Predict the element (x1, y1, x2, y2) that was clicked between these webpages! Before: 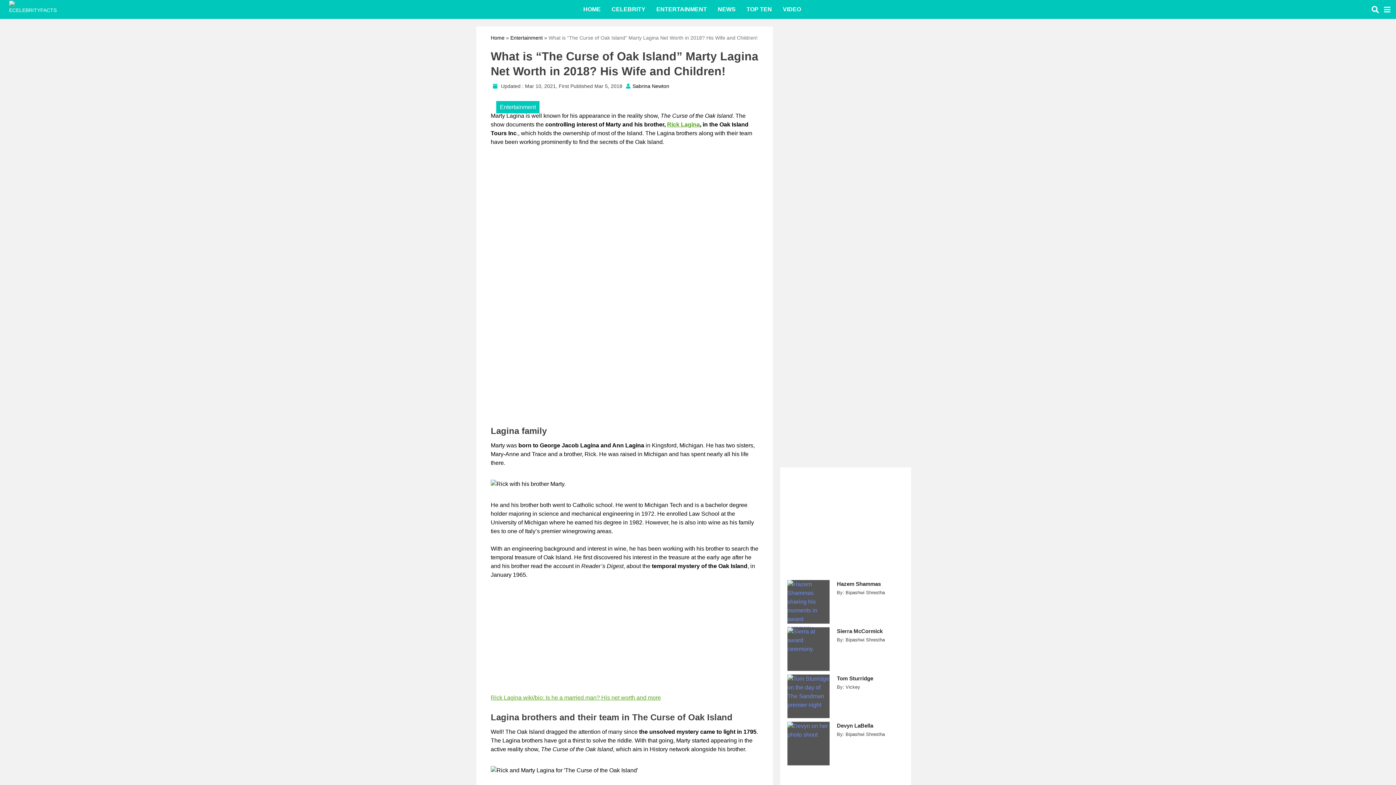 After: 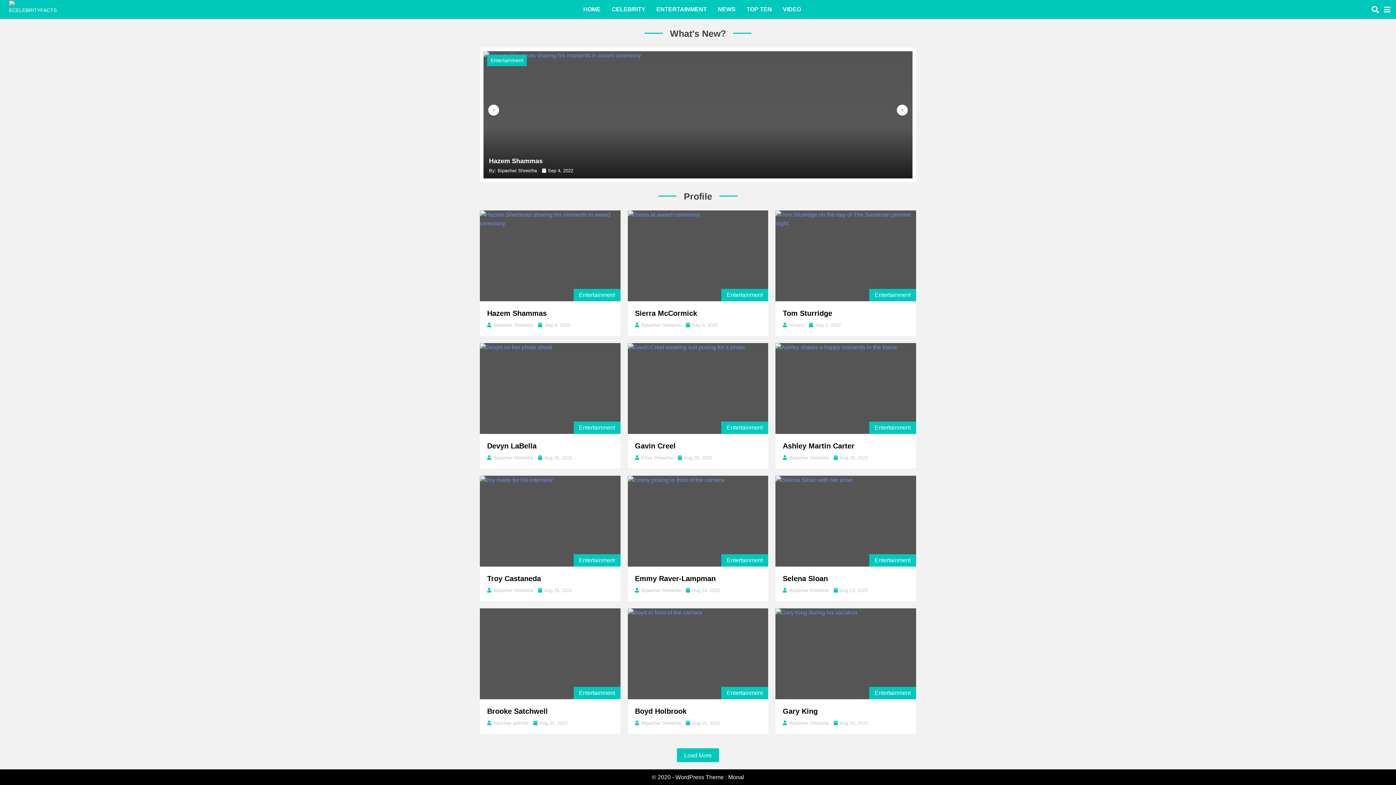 Action: label: HOME bbox: (578, 0, 606, 18)